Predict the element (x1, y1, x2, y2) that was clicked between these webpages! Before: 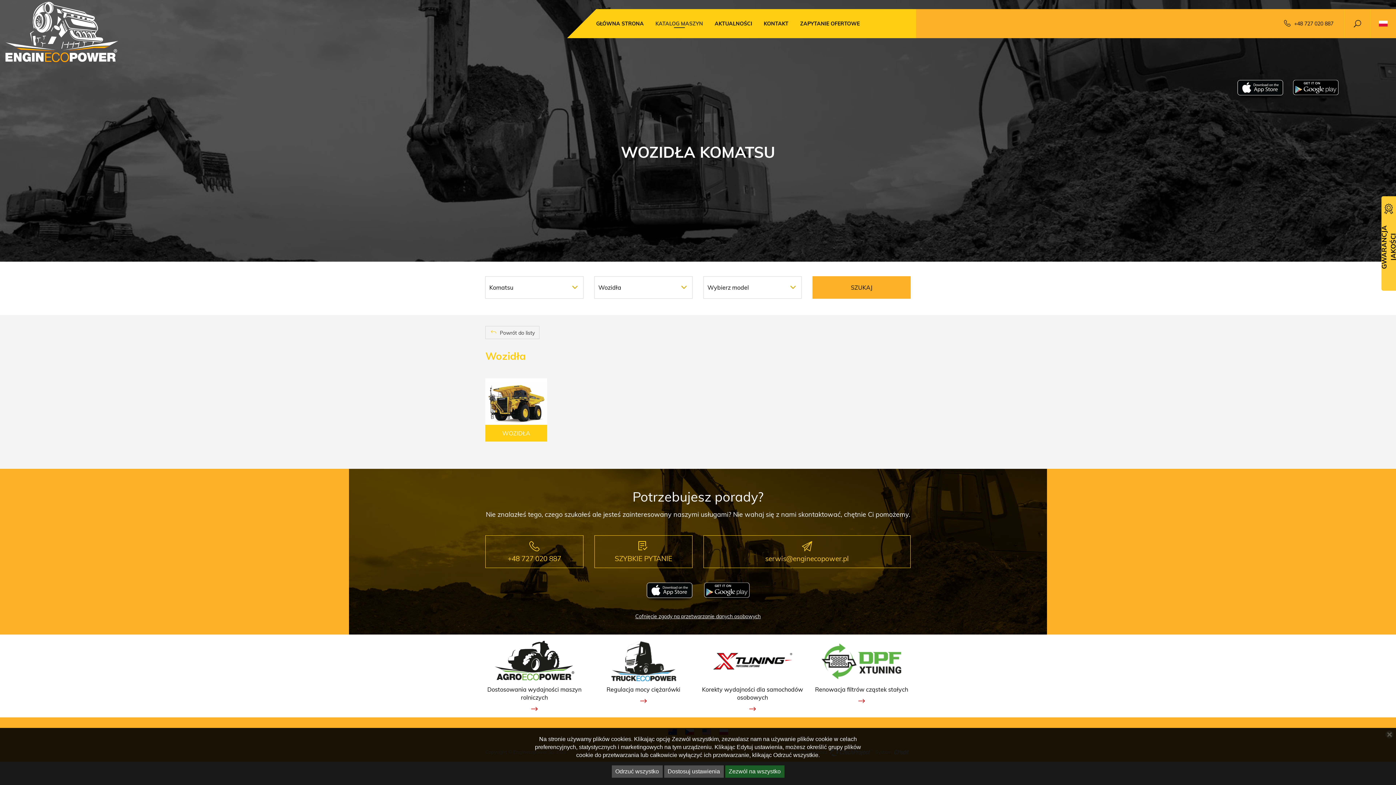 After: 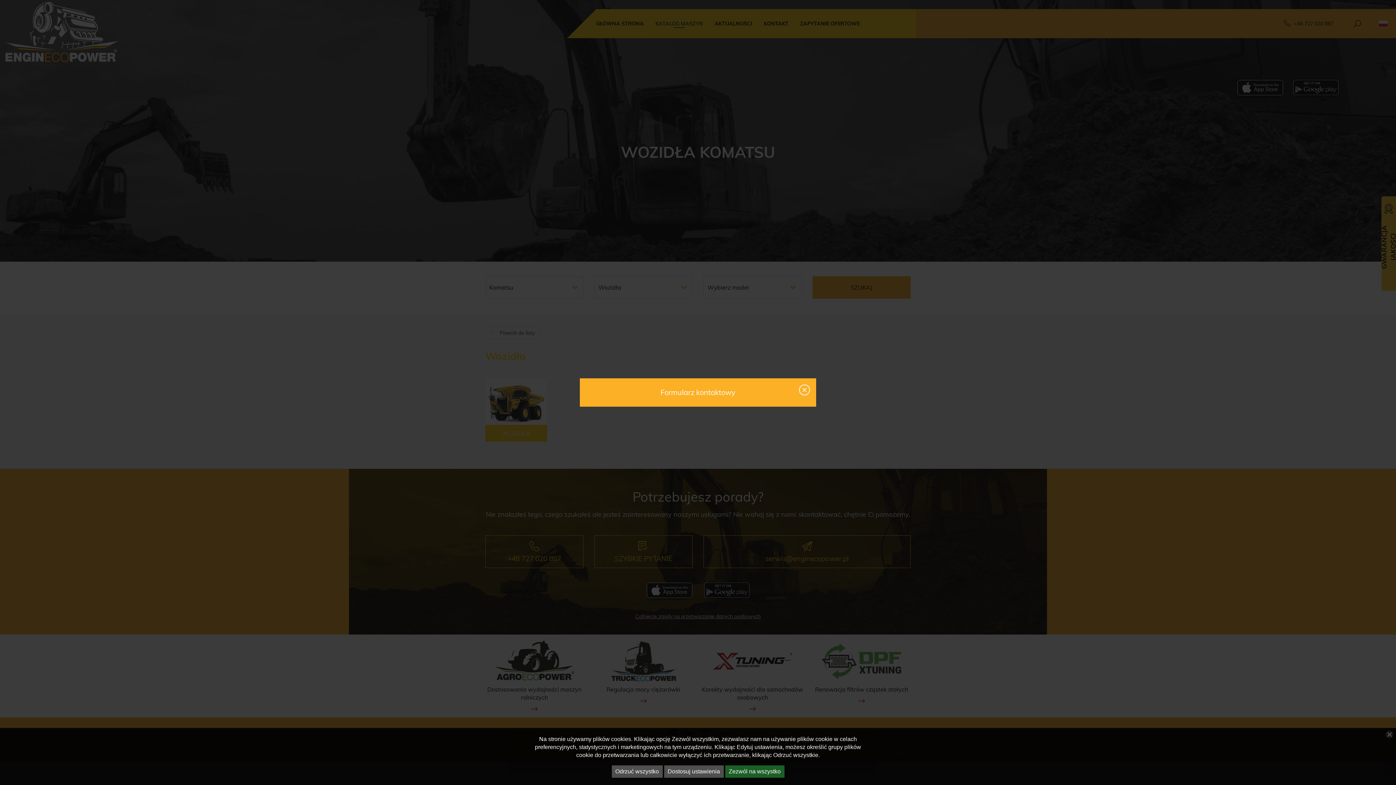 Action: bbox: (594, 535, 692, 568) label: SZYBKIE PYTANIE